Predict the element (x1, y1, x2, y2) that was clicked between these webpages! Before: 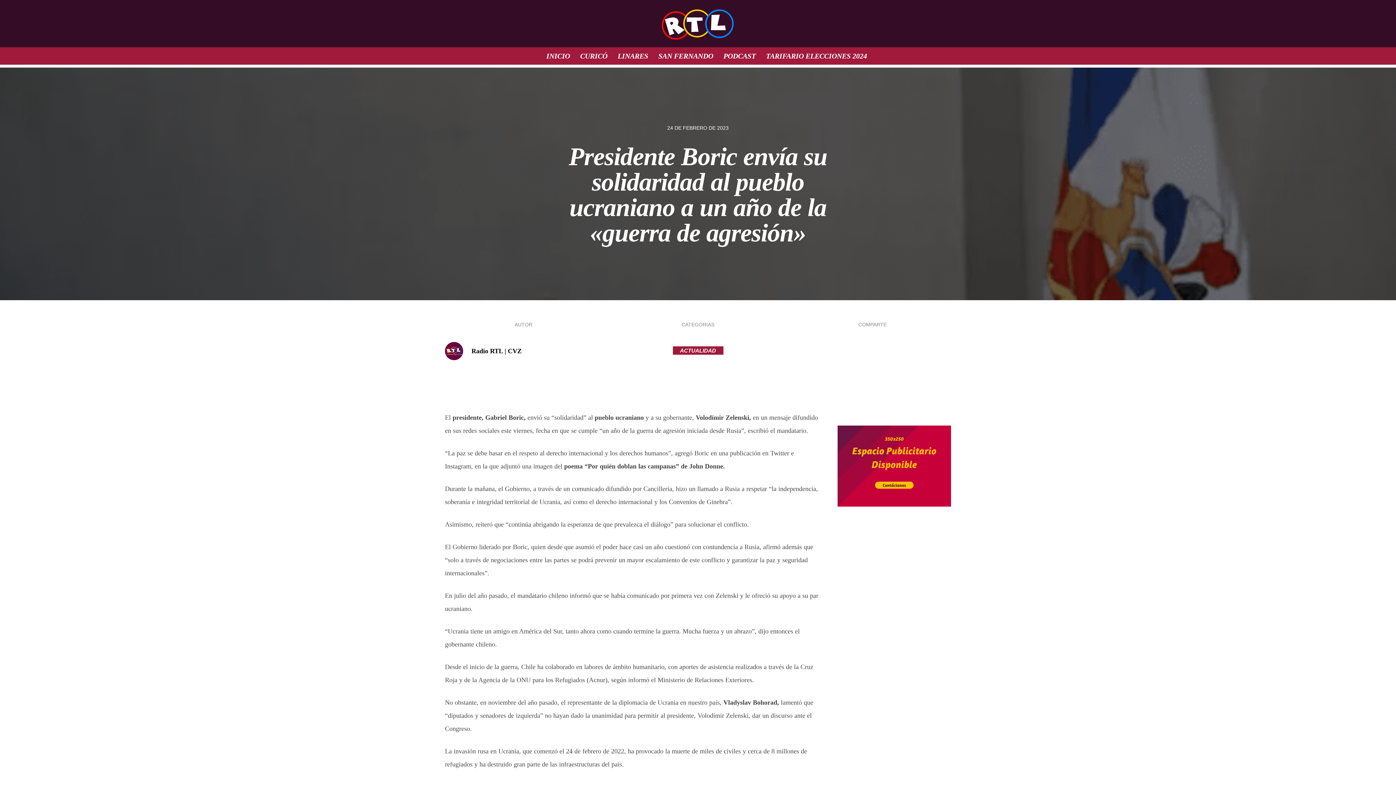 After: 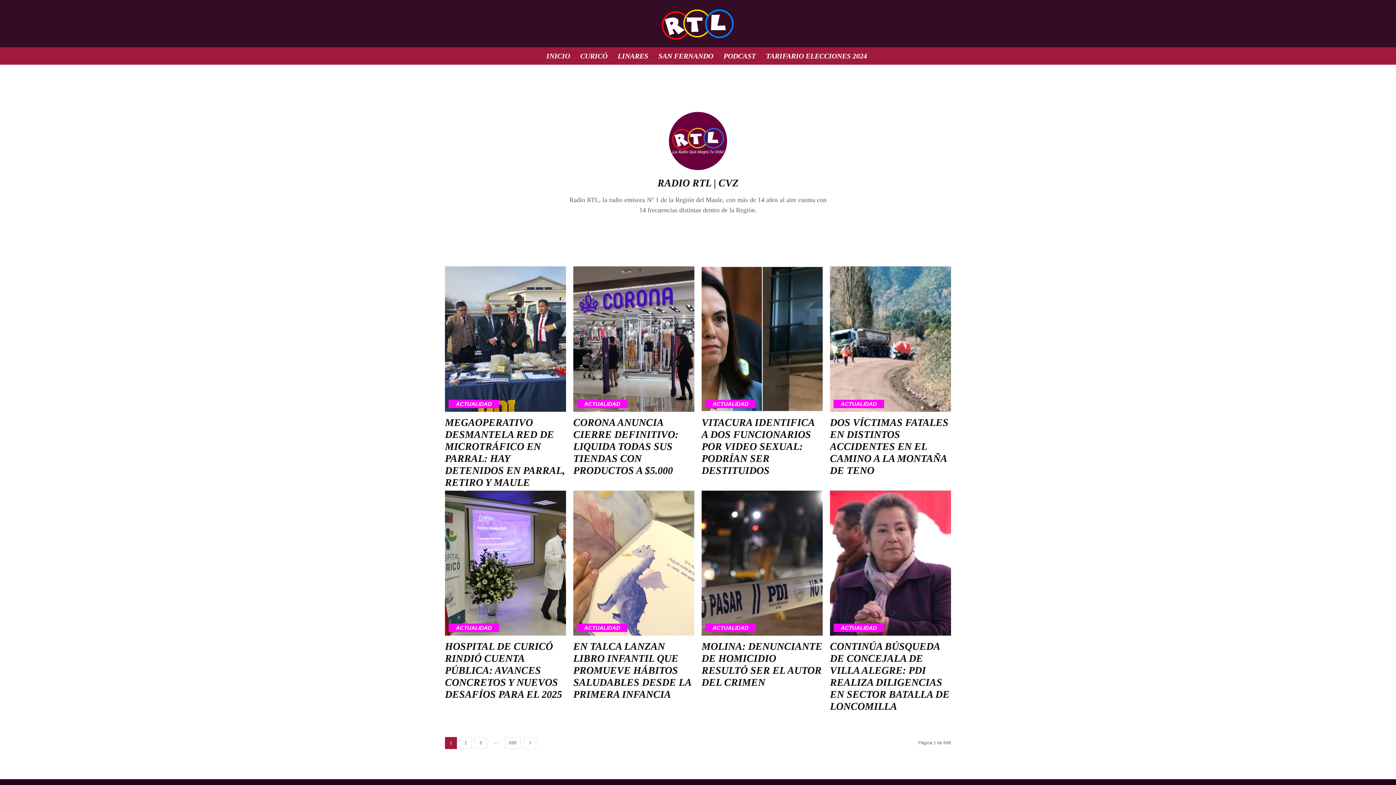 Action: label: Radio RTL | CVZ bbox: (471, 345, 521, 356)